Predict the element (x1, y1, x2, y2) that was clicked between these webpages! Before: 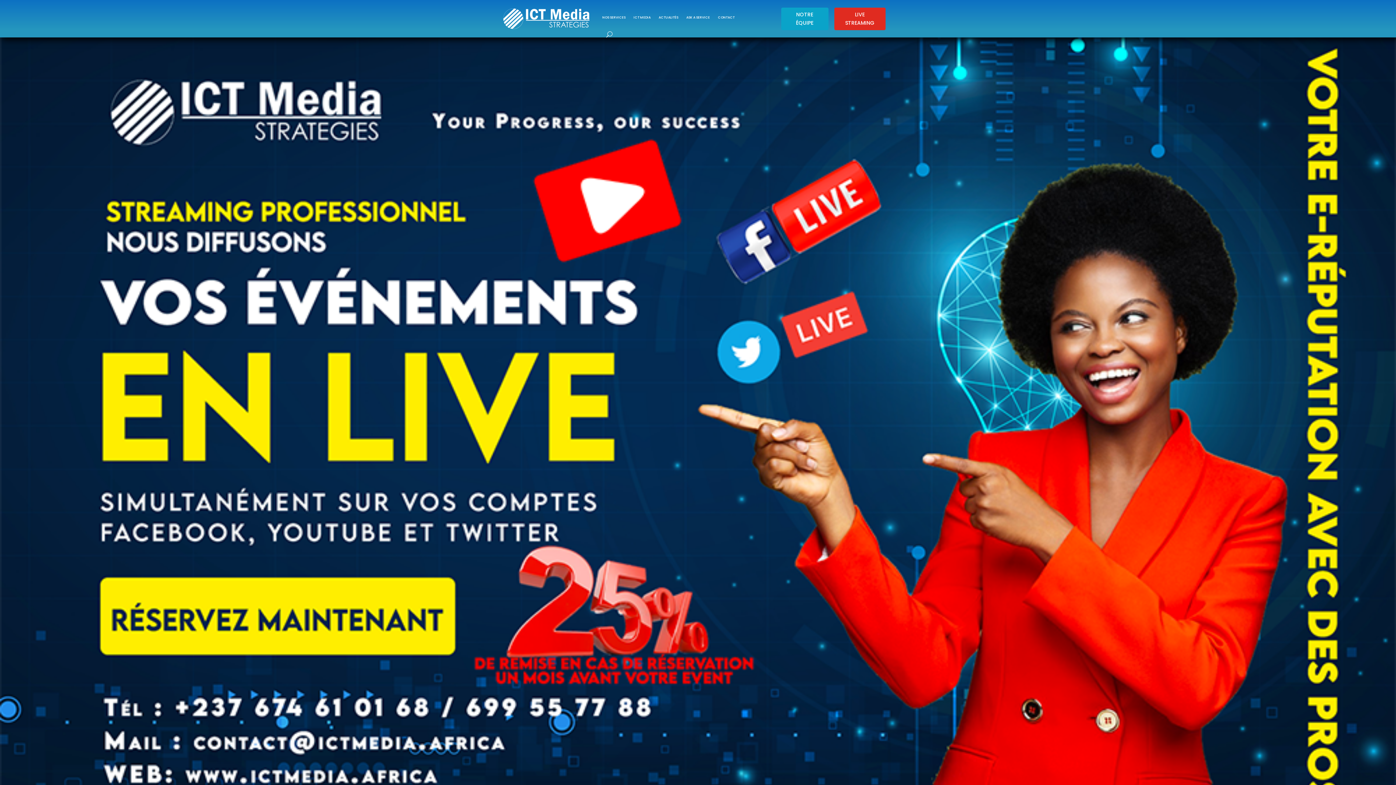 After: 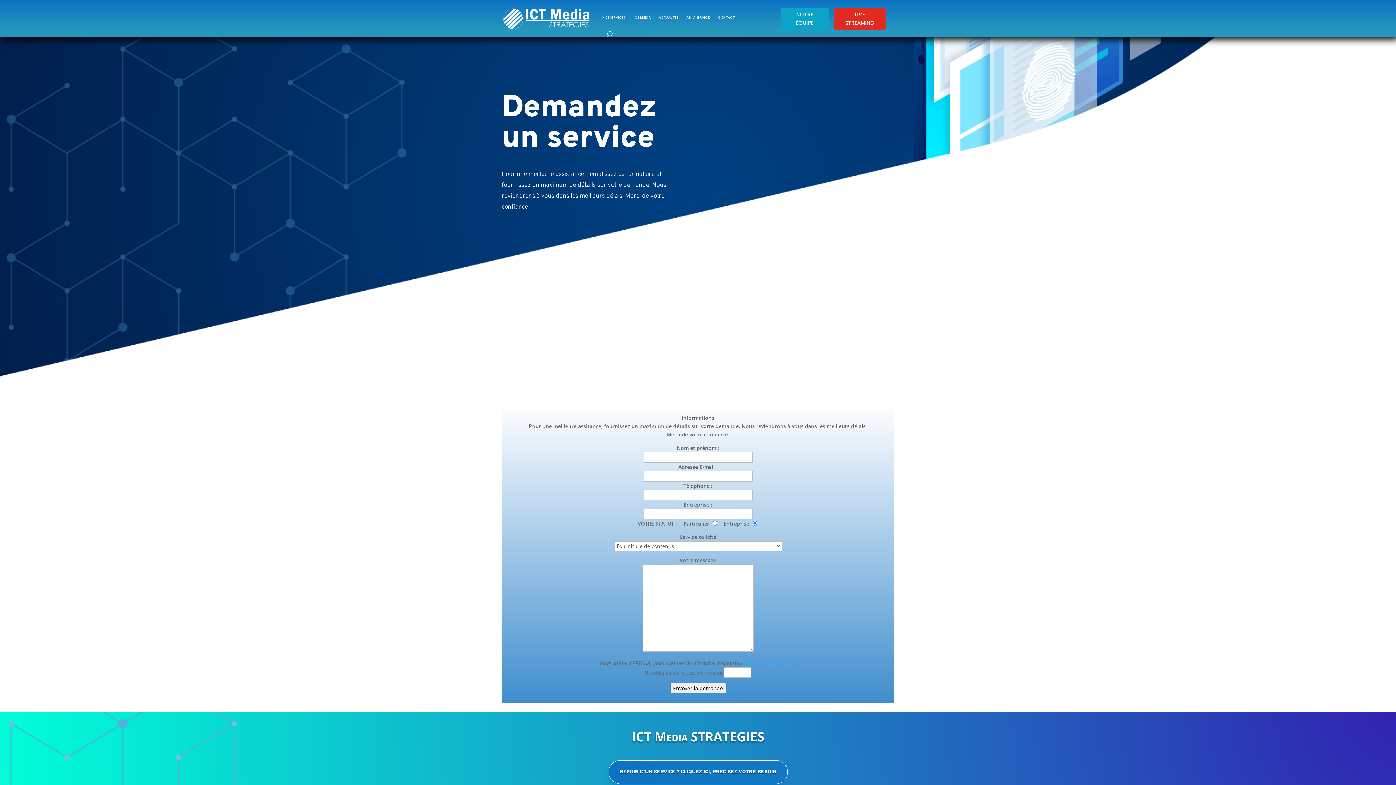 Action: bbox: (686, 3, 710, 31) label: ASK A SERVICE